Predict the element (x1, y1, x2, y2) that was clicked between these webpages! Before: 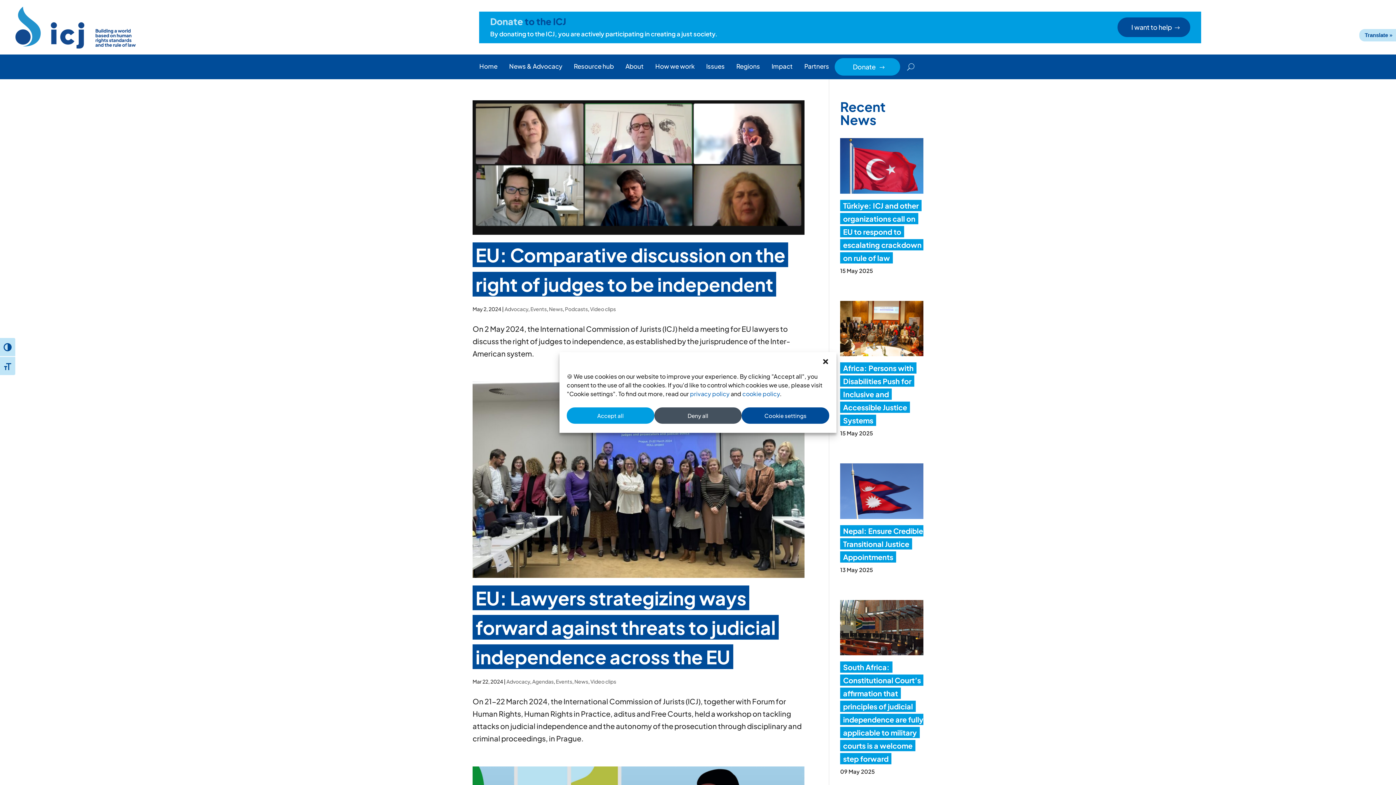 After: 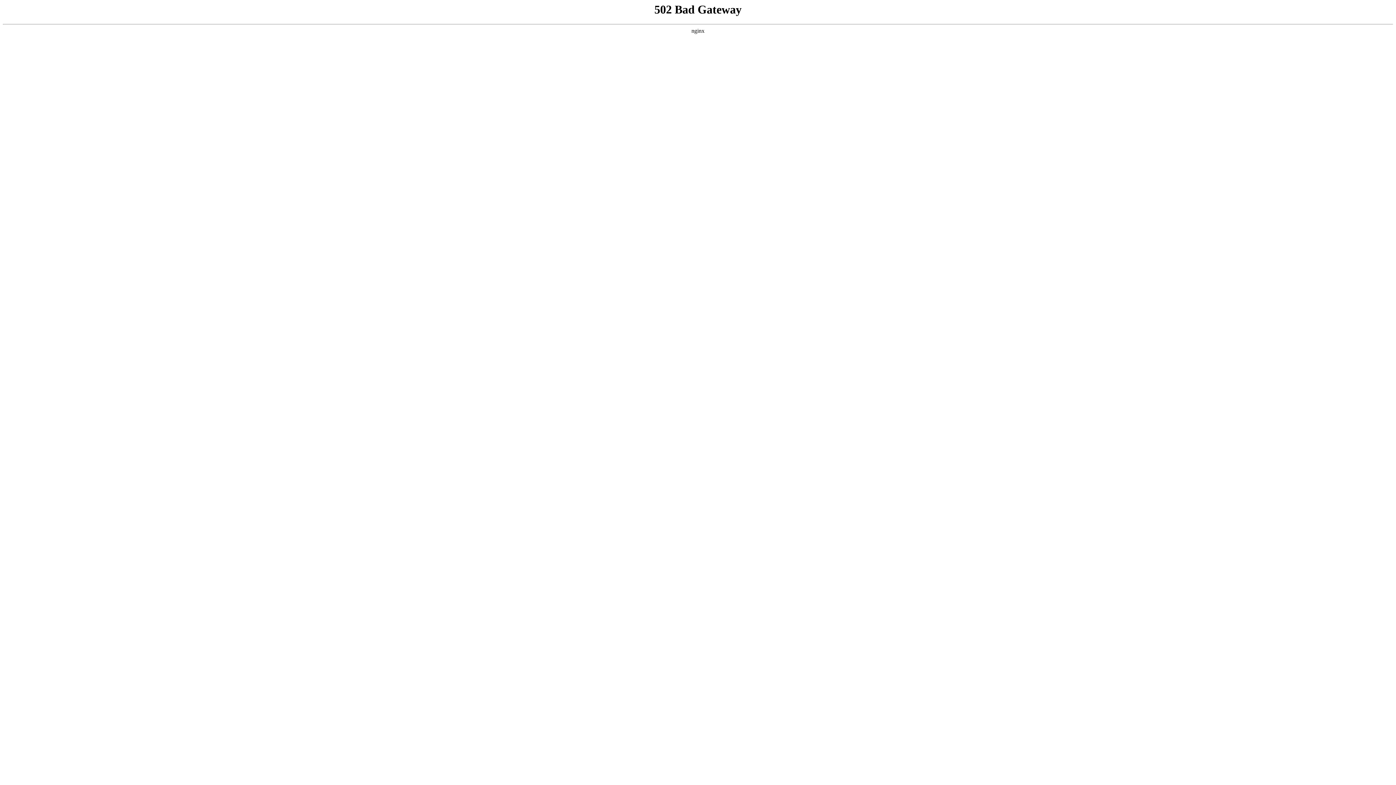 Action: bbox: (472, 381, 804, 578)